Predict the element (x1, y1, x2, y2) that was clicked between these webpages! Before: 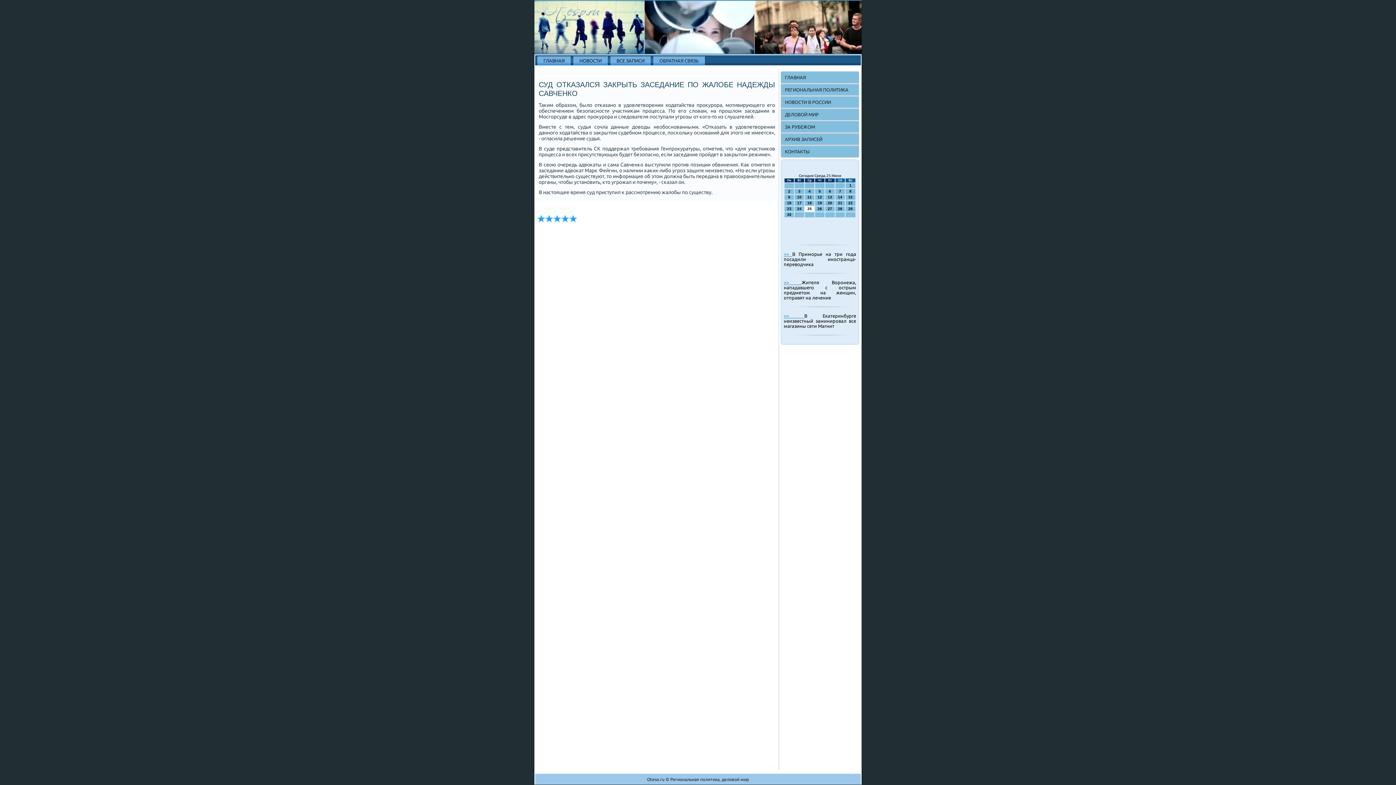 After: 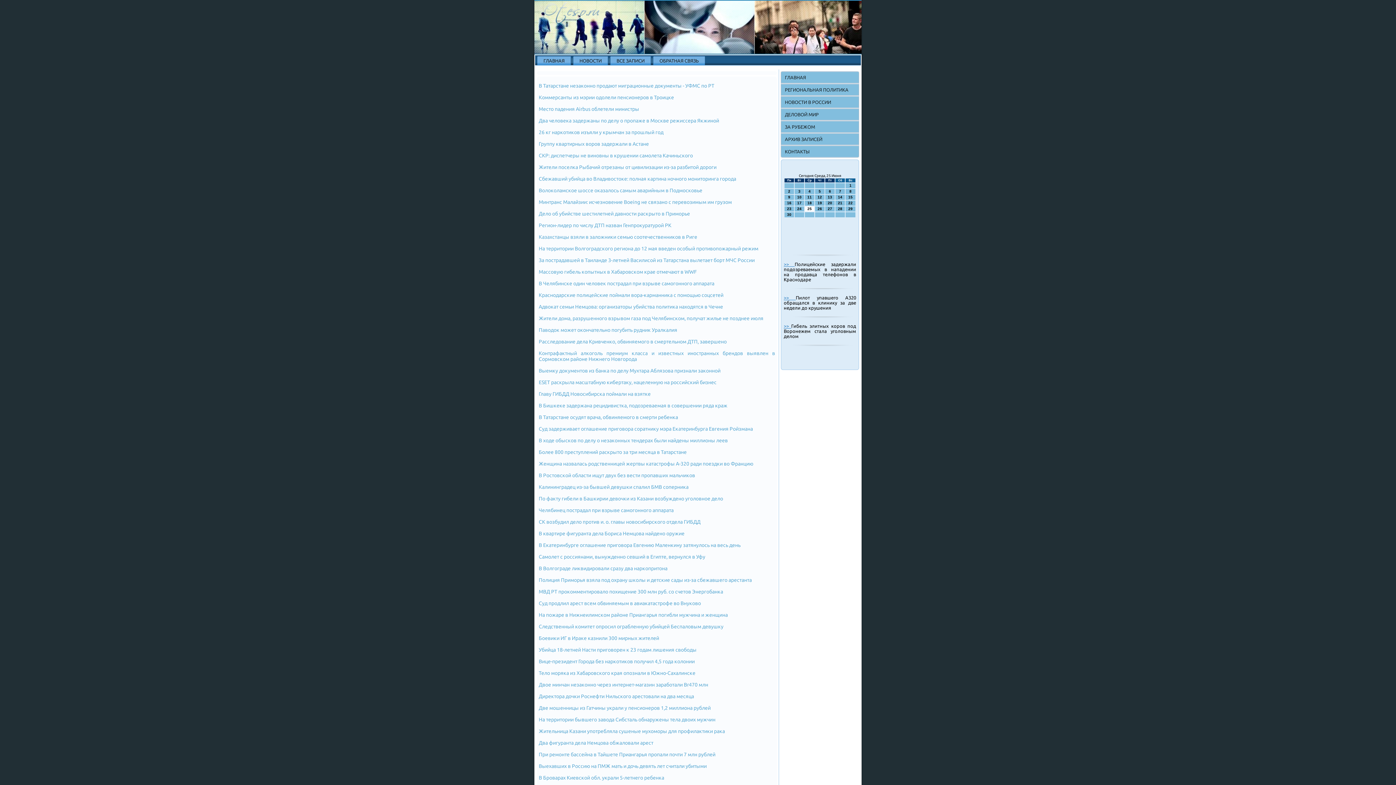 Action: bbox: (781, 133, 858, 144) label: АРХИВ ЗАПИСЕЙ